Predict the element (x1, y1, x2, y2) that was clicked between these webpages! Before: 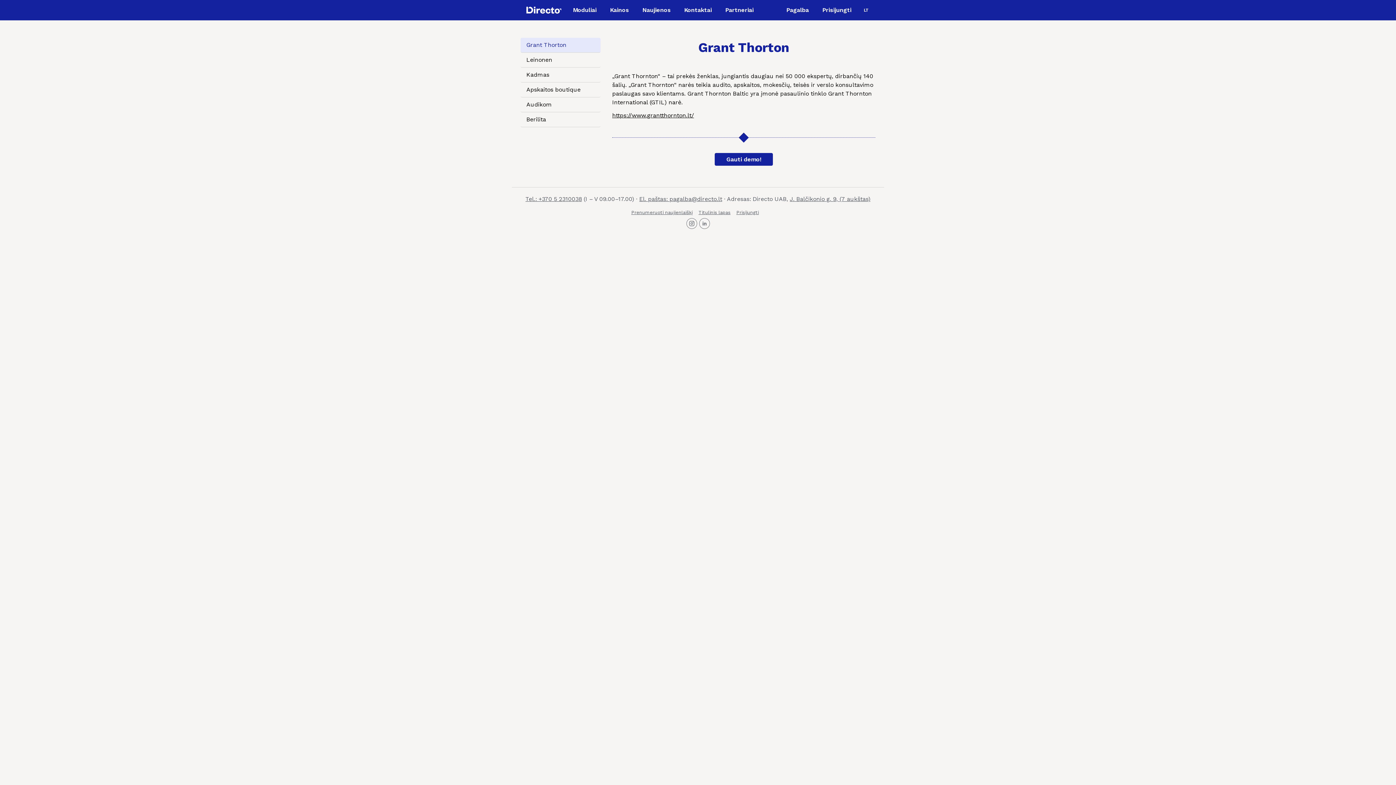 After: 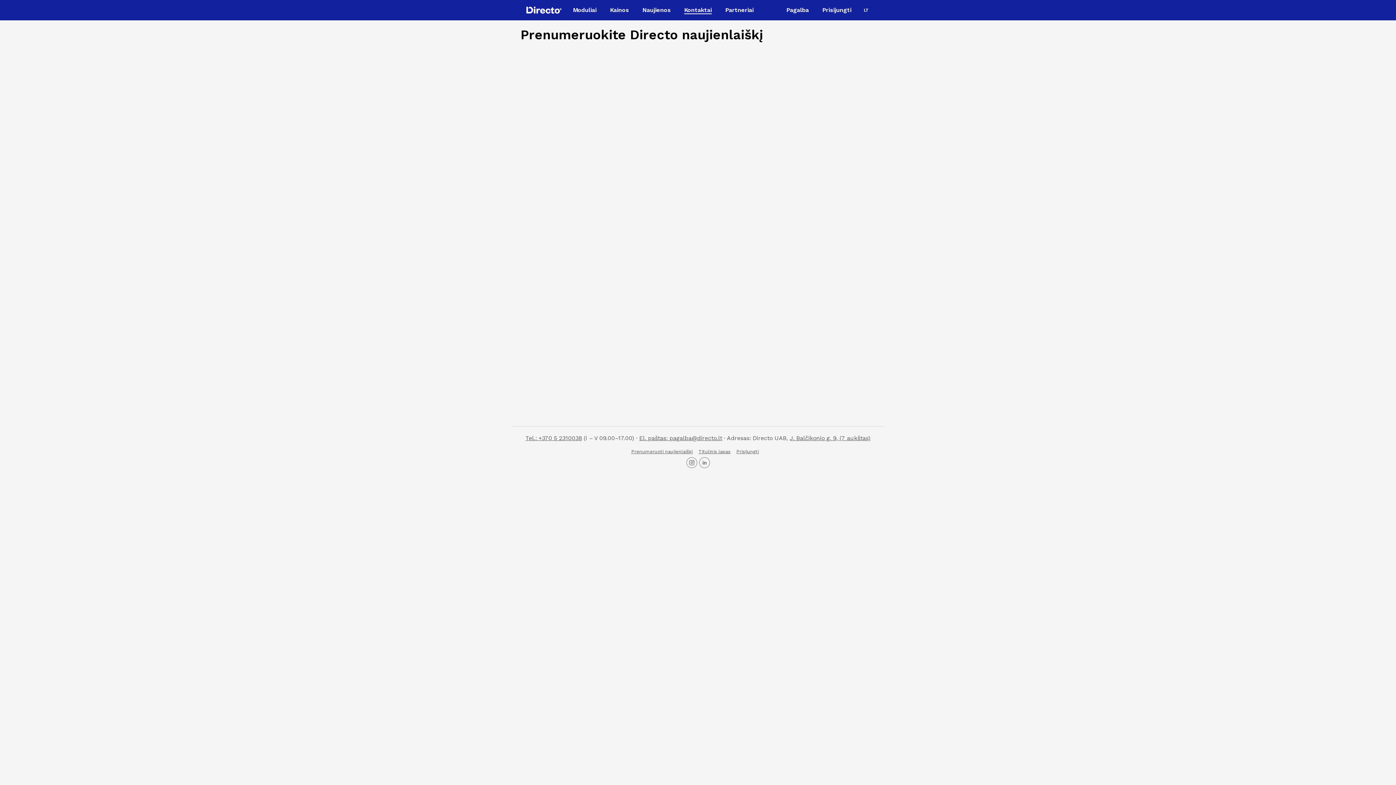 Action: label: Prenumeruoti naujienlaiškį bbox: (628, 206, 695, 218)